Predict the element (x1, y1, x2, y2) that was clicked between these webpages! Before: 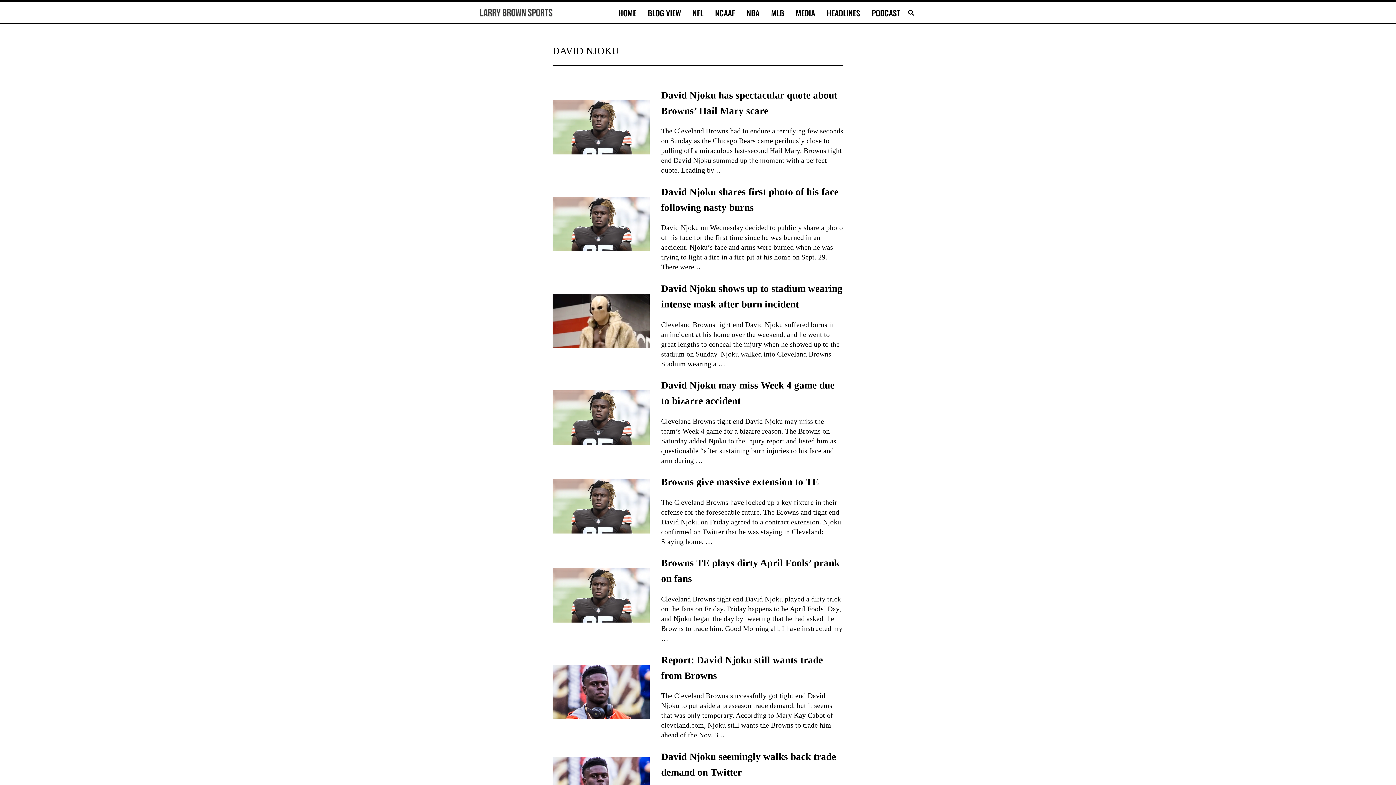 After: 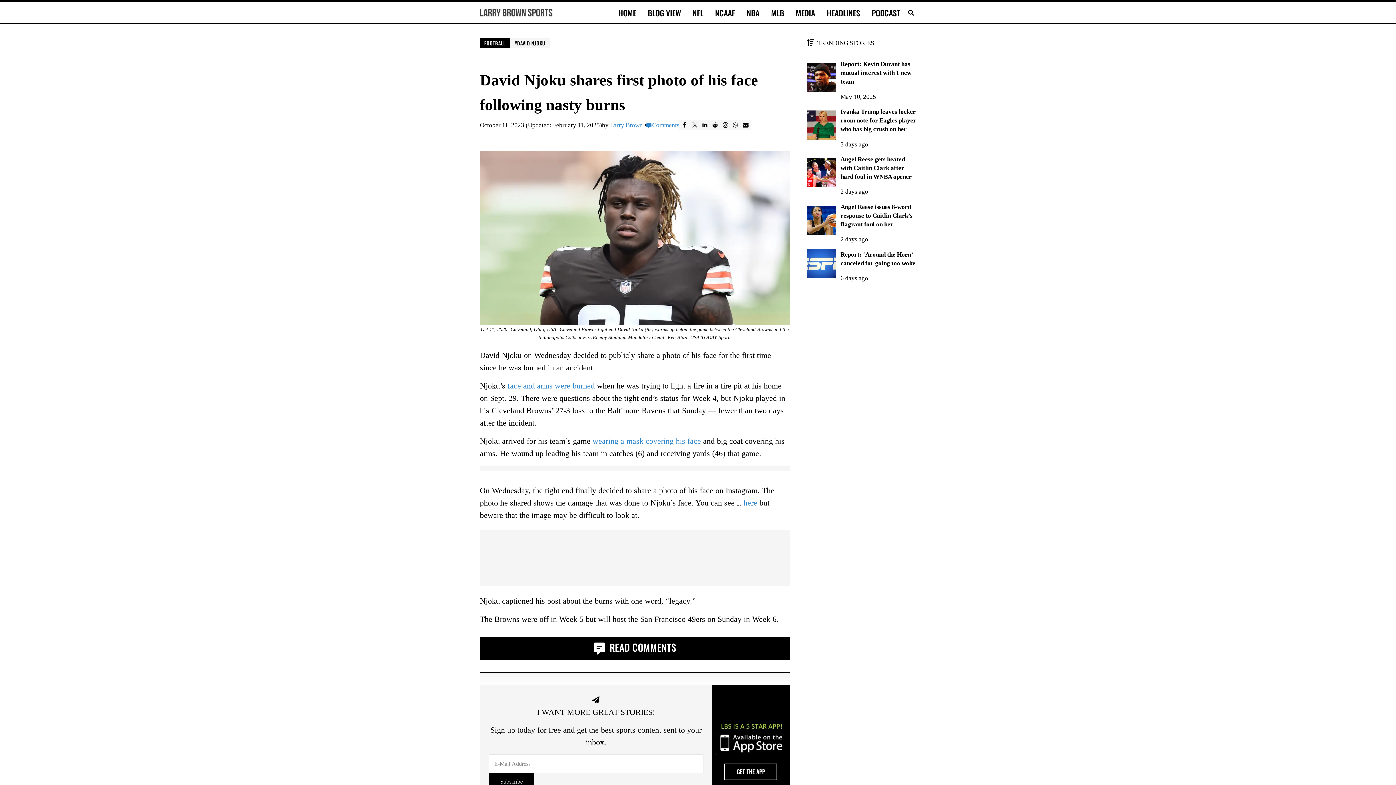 Action: label: David Njoku shares first photo of his face following nasty burns bbox: (661, 183, 843, 215)